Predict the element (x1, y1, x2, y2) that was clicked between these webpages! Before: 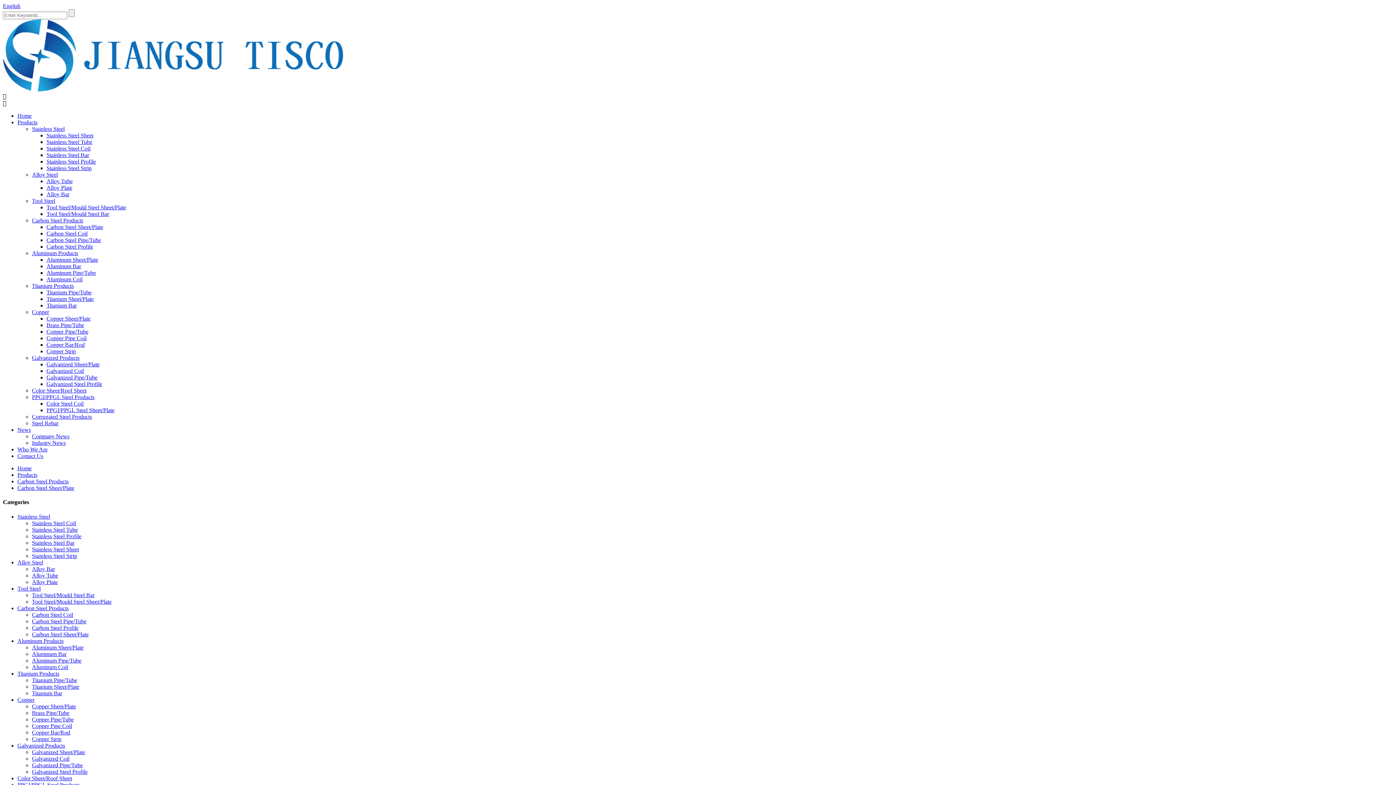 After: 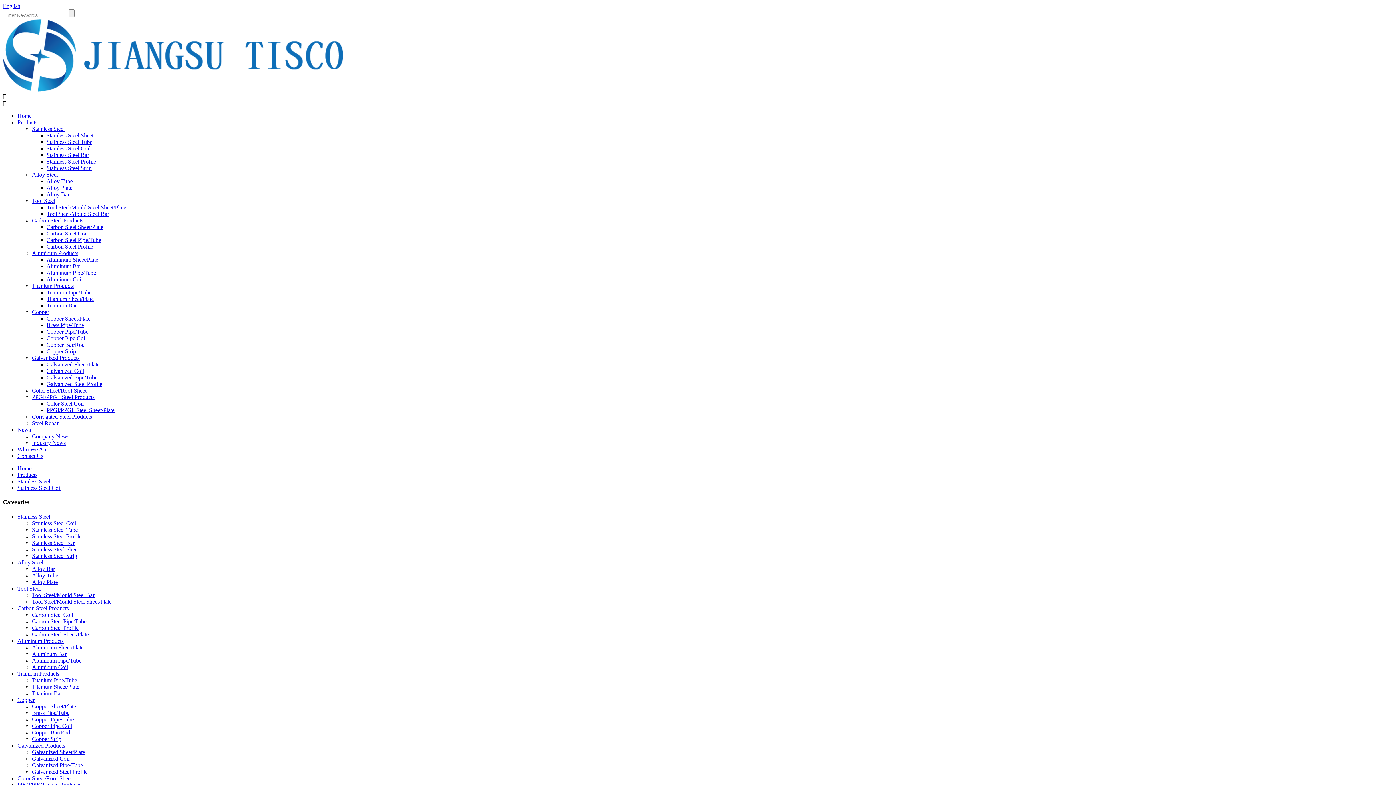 Action: bbox: (32, 520, 76, 526) label: Stainless Steel Coil